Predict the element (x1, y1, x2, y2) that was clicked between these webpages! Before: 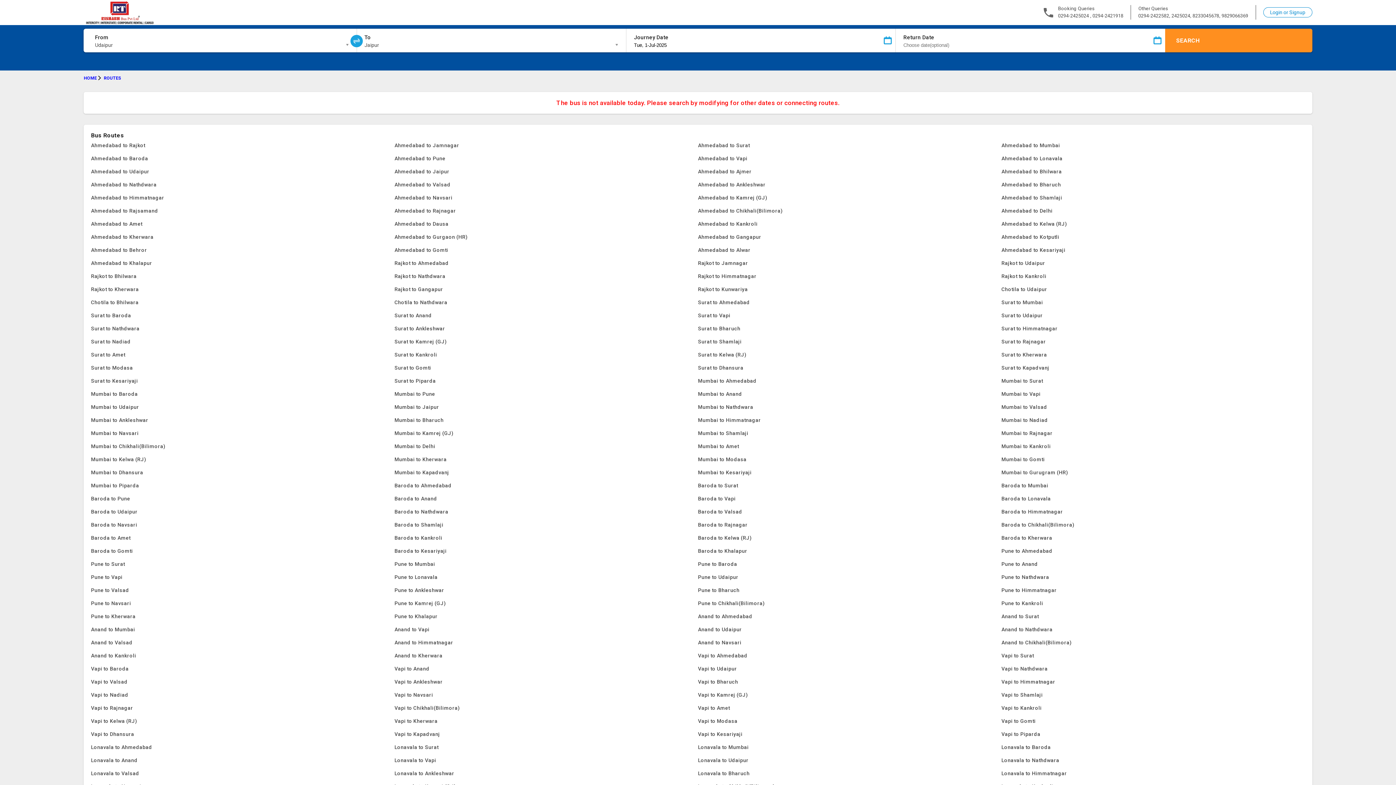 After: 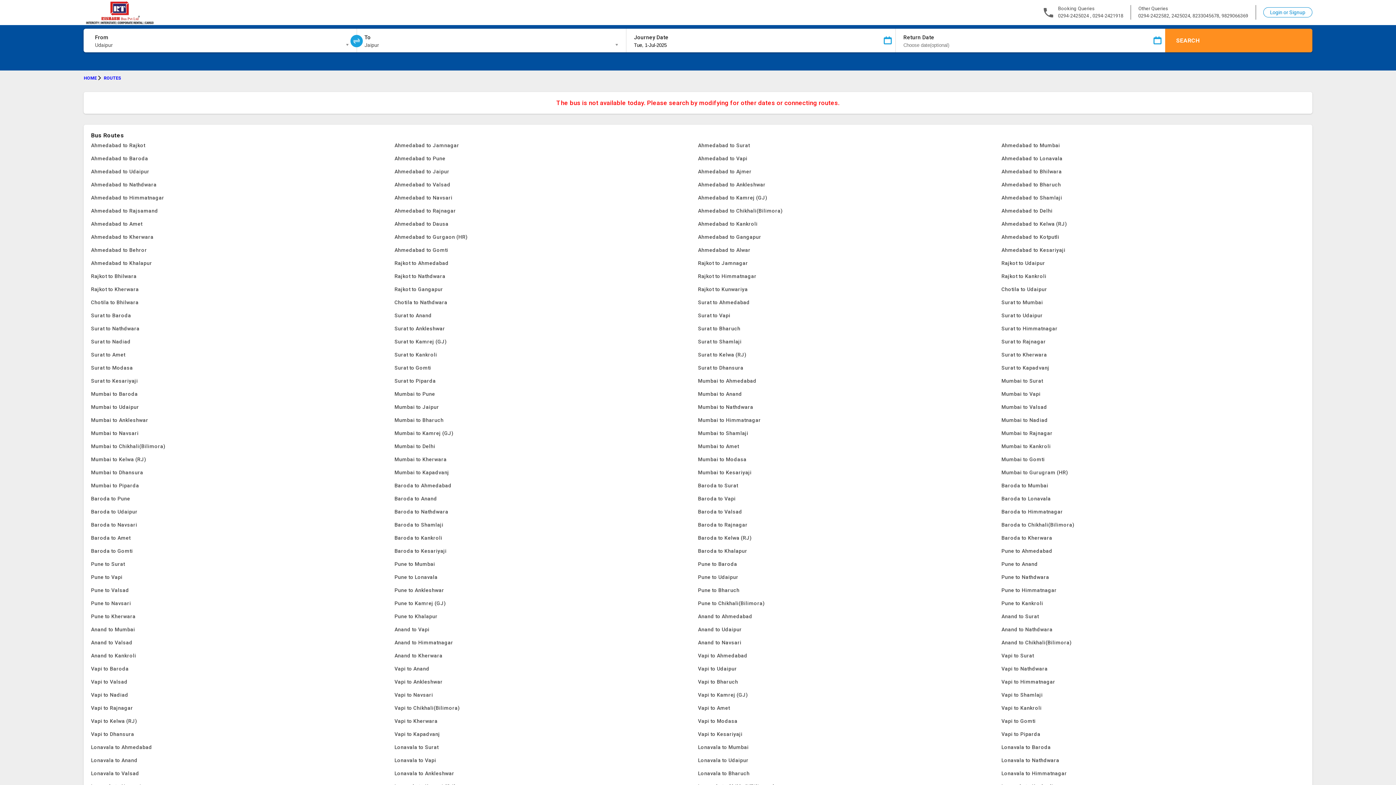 Action: bbox: (1001, 518, 1305, 531) label: Baroda to Chikhali(Bilimora)